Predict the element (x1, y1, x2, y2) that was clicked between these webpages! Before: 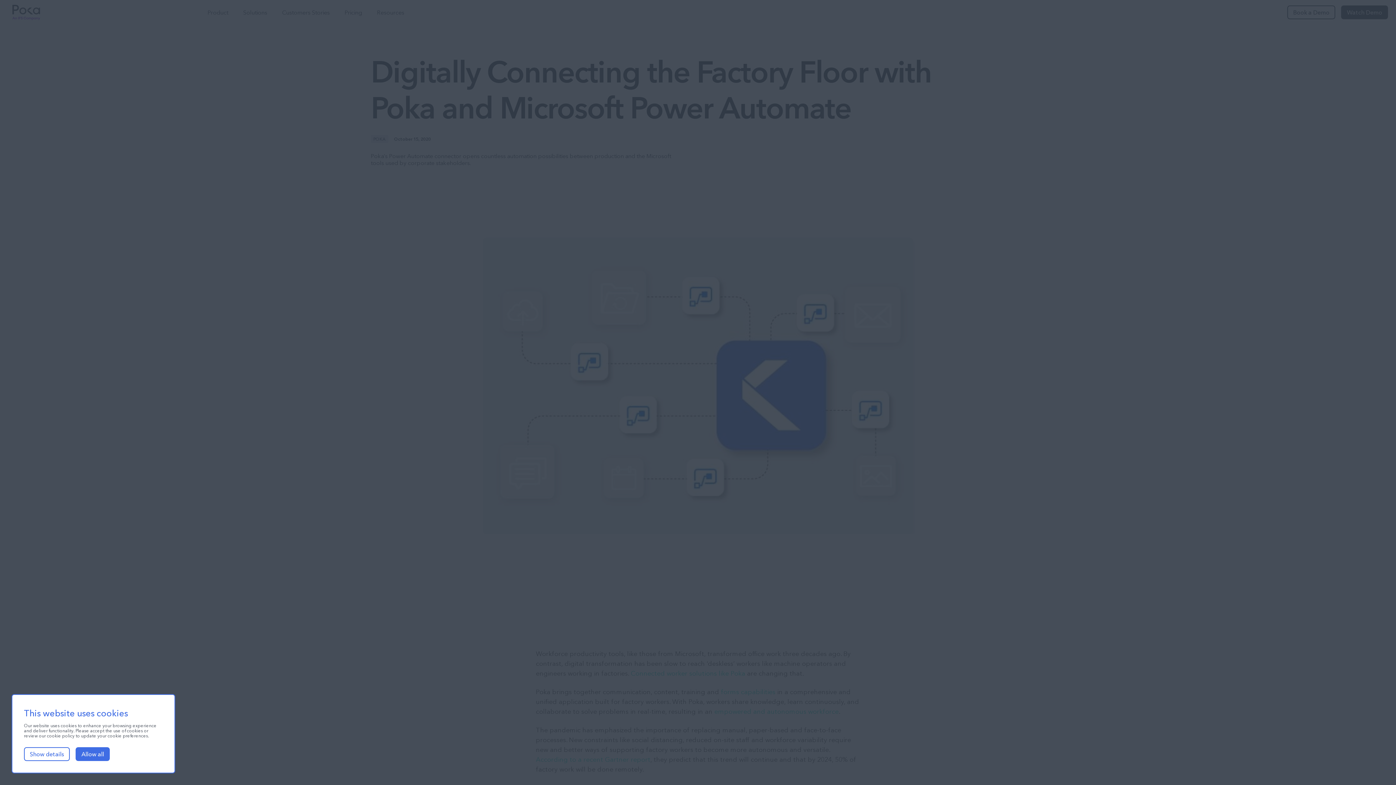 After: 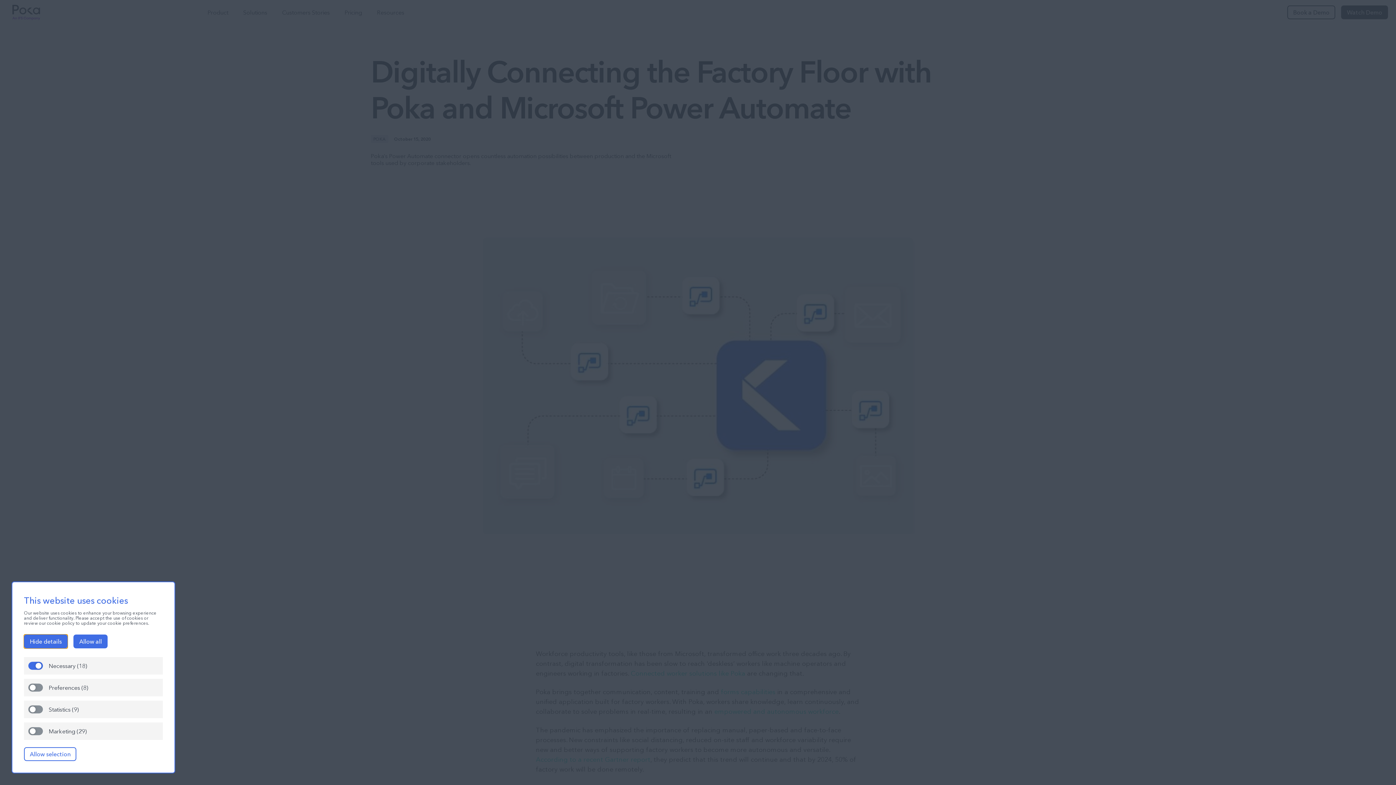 Action: bbox: (24, 747, 69, 761) label: Show details